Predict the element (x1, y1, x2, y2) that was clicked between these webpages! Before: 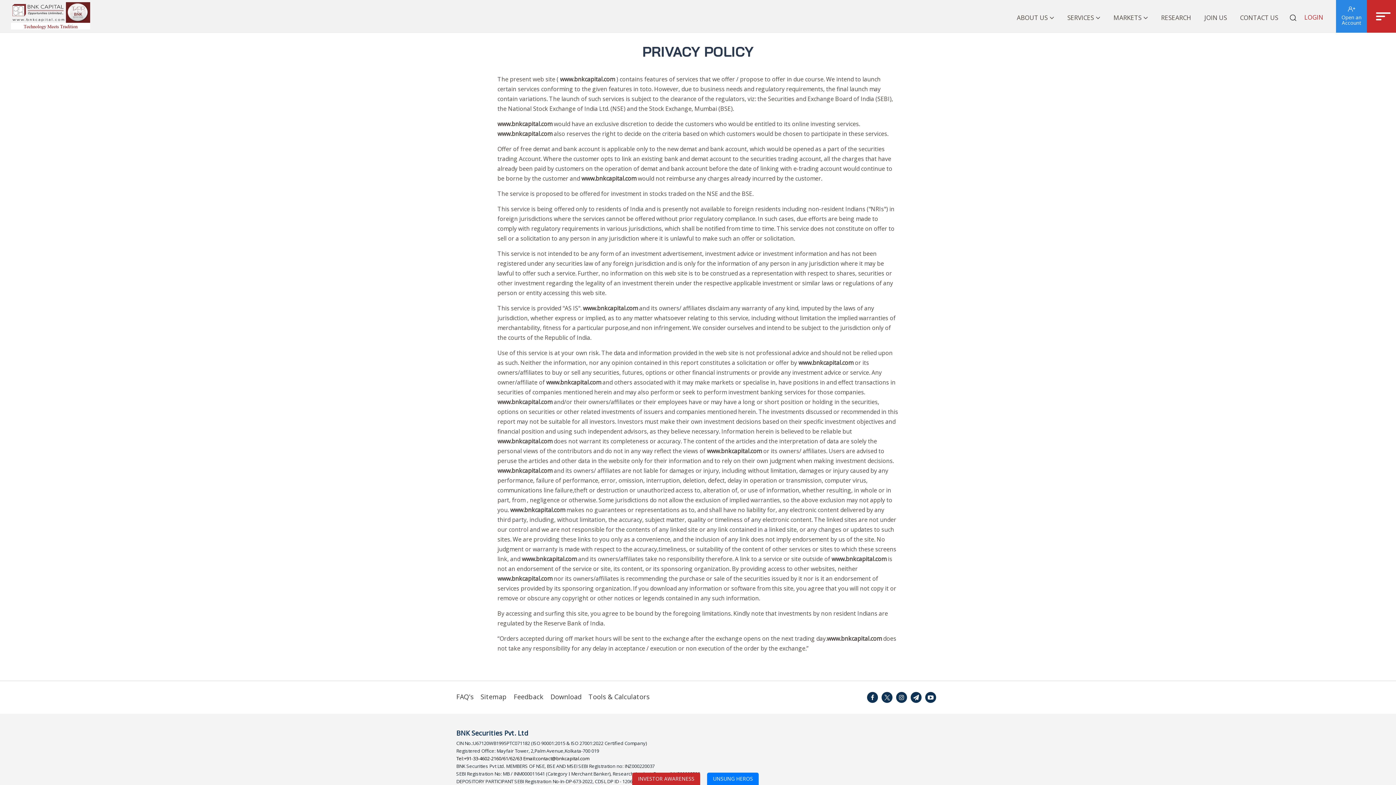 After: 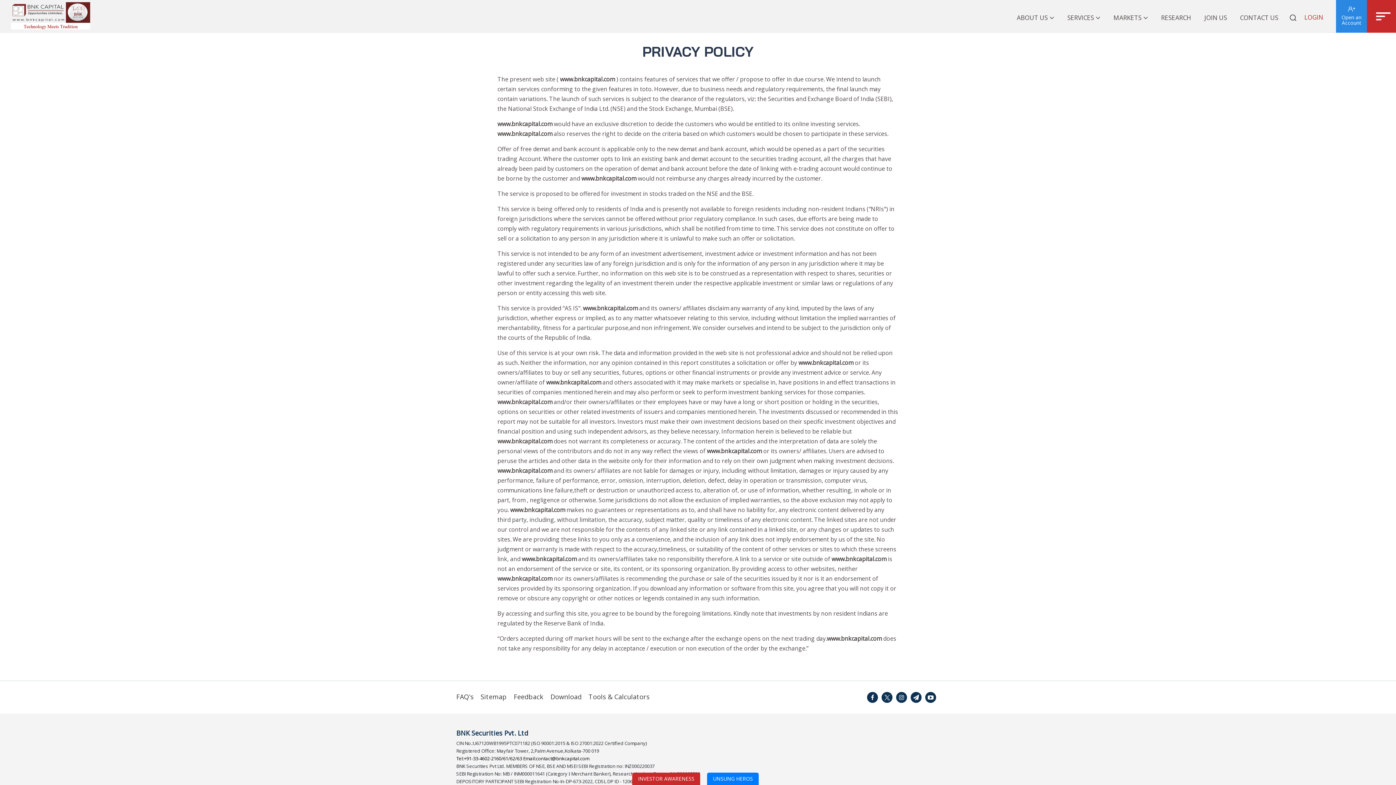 Action: label: Email:contact@bnkcapital.com bbox: (523, 755, 589, 762)